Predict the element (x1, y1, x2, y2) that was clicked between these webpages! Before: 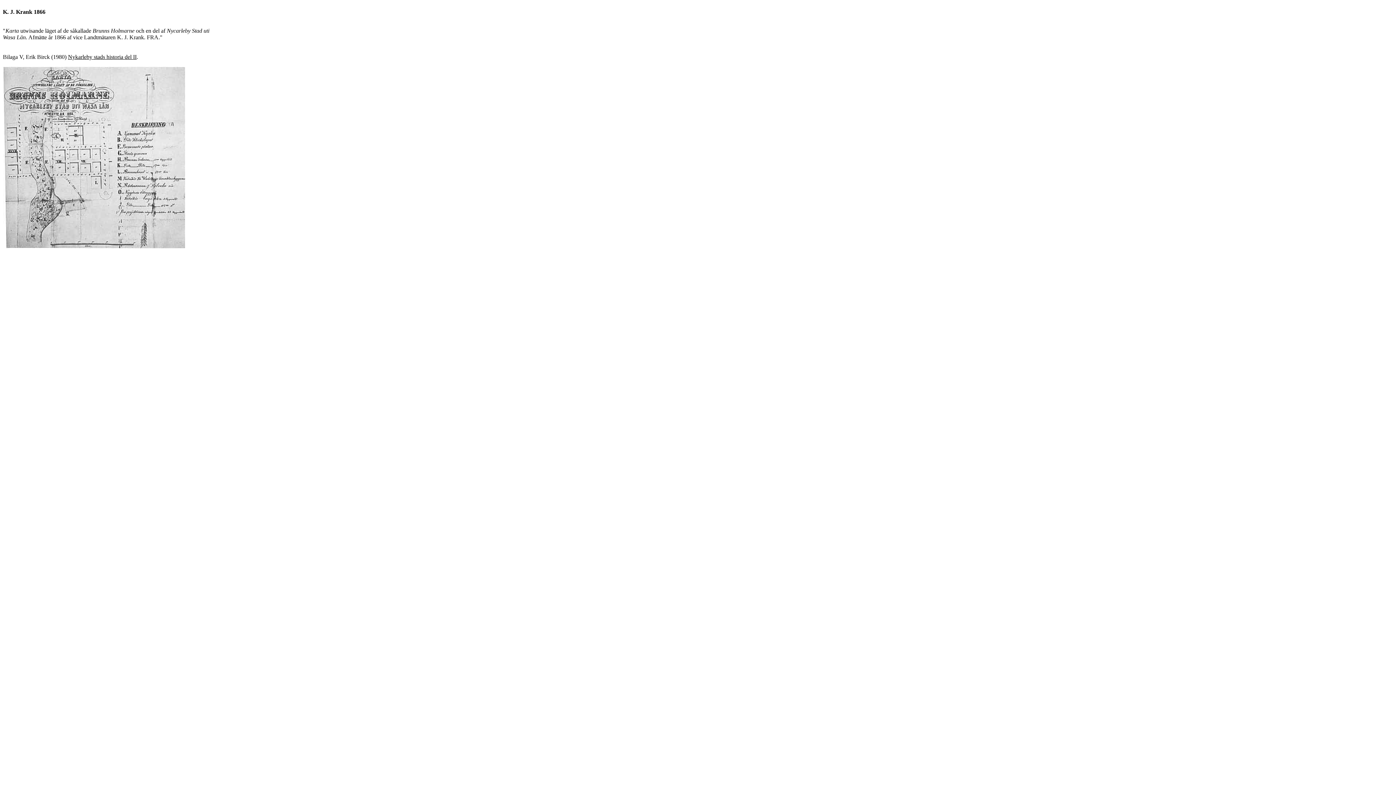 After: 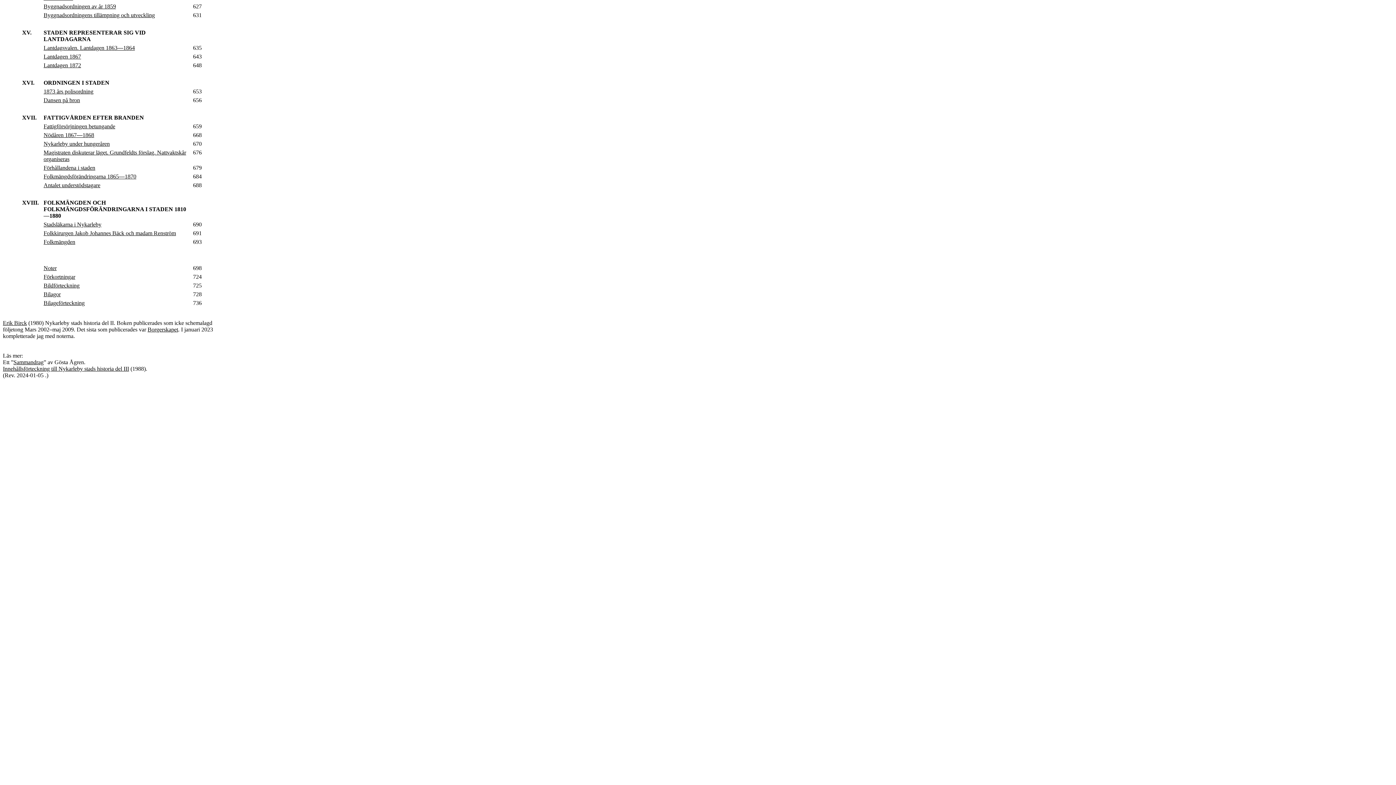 Action: label: Nykarleby stads historia del II bbox: (68, 53, 136, 60)